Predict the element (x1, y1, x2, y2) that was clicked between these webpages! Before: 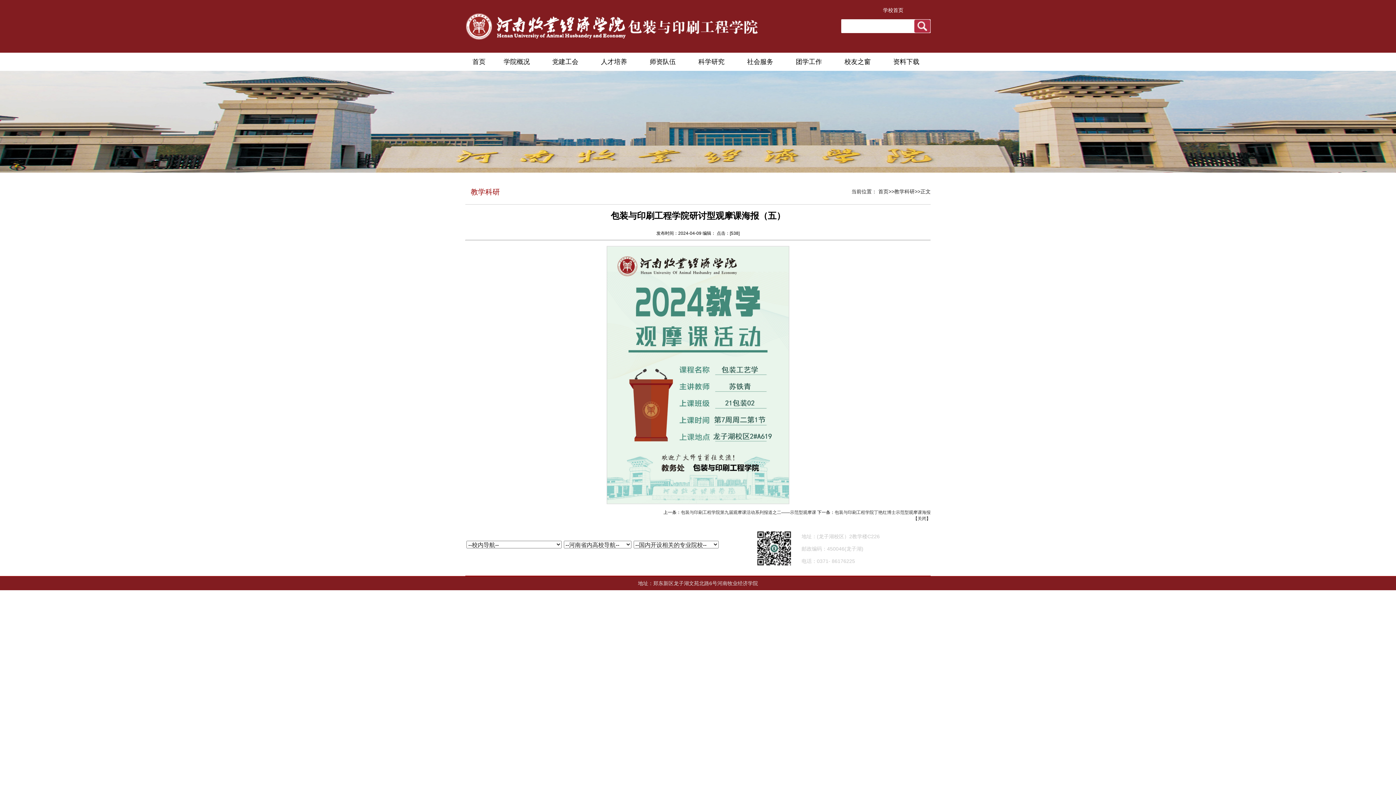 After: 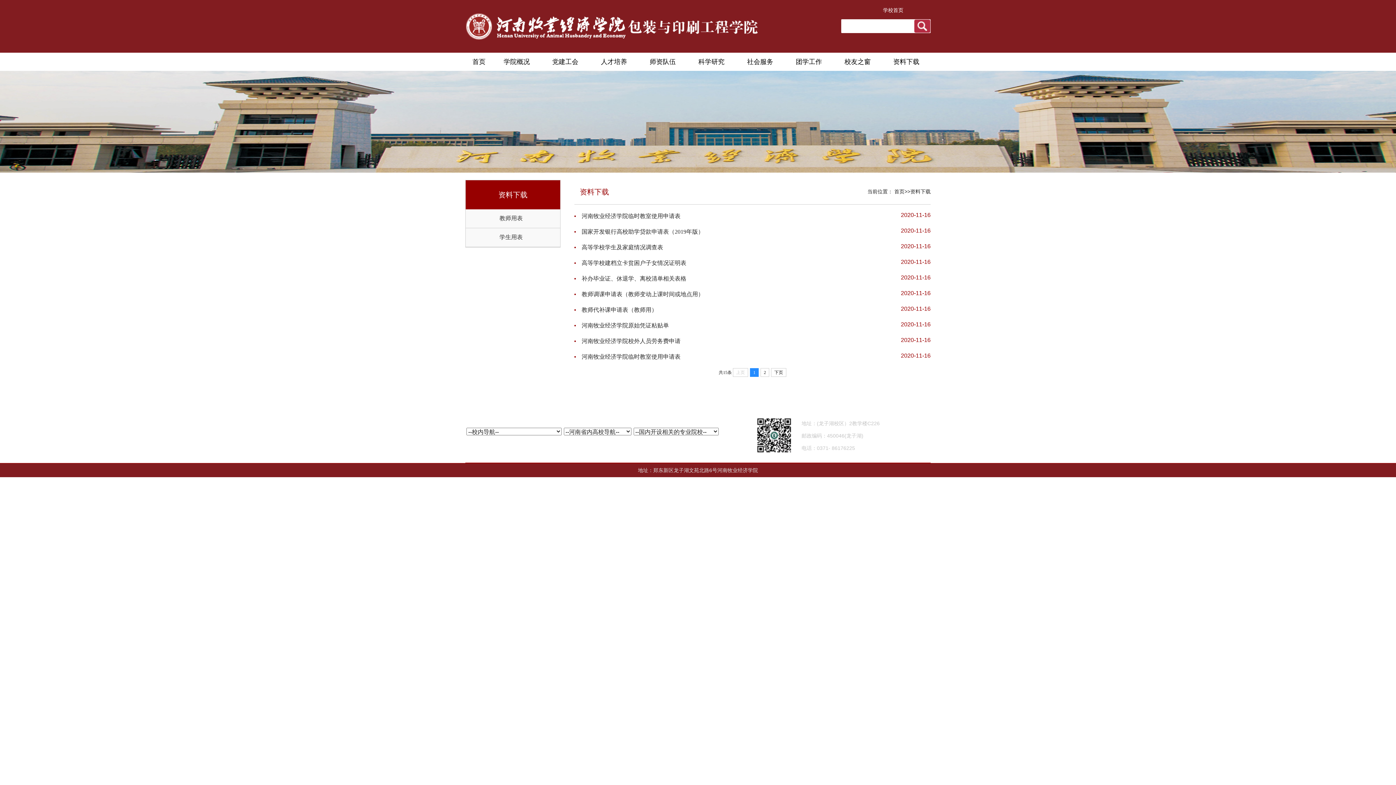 Action: label:  资料下载  bbox: (891, 60, 921, 65)